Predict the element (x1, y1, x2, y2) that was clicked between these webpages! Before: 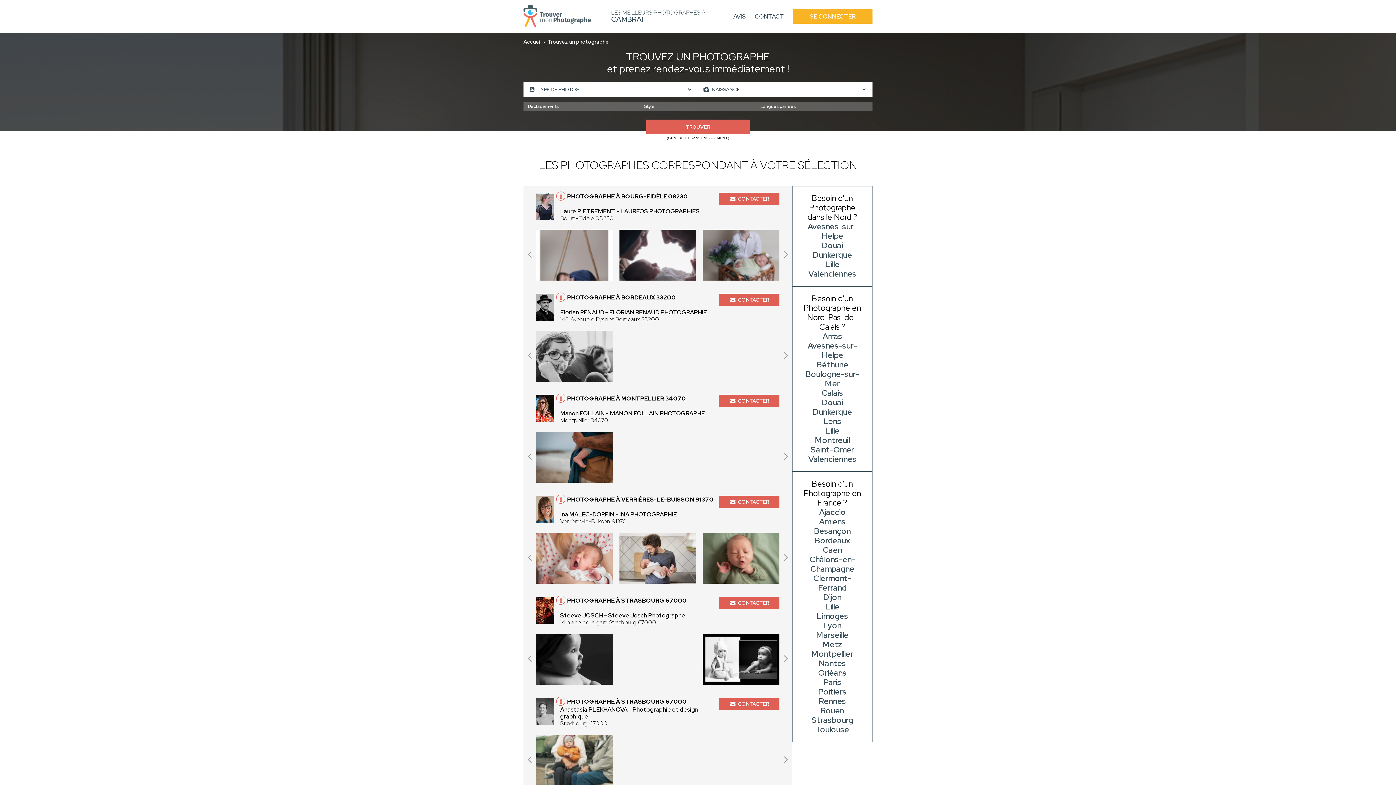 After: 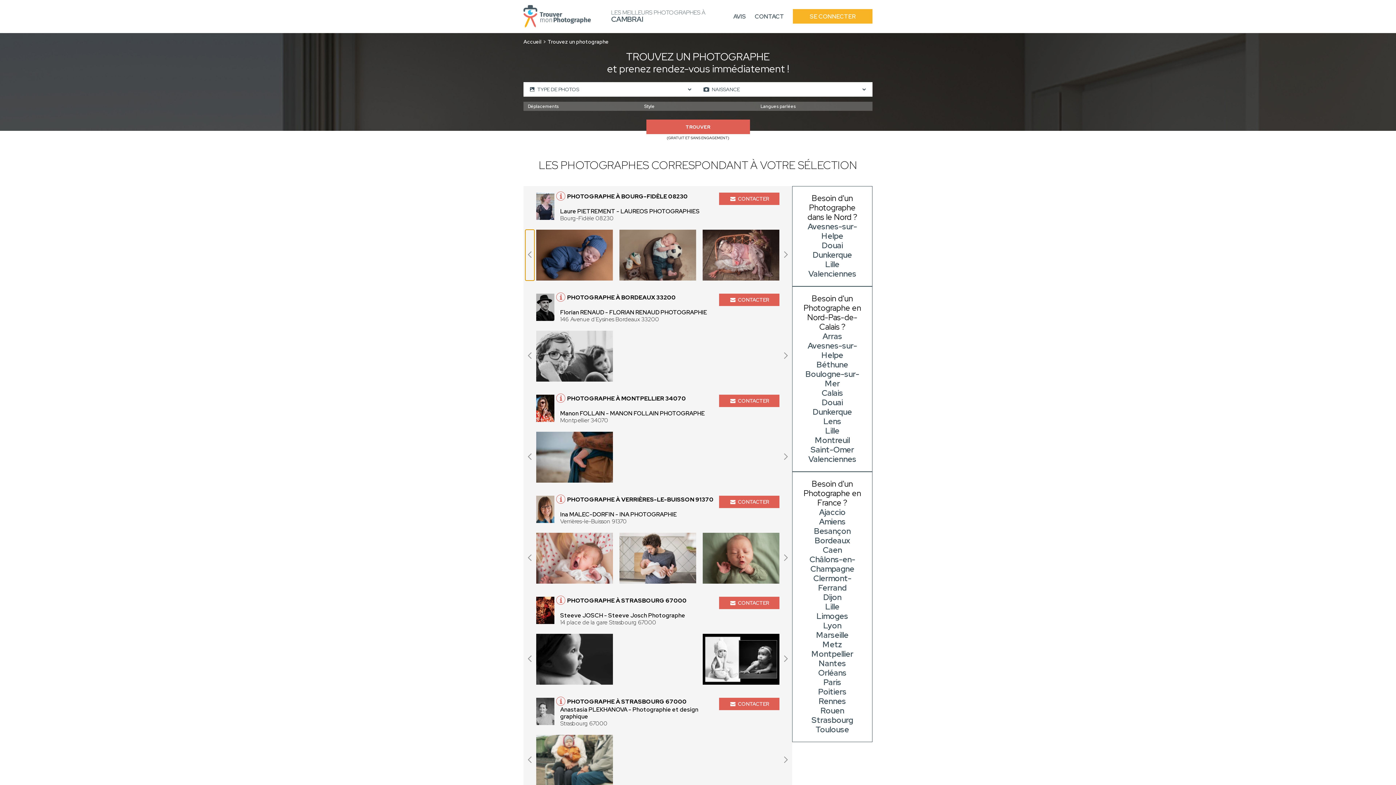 Action: bbox: (525, 229, 534, 280)